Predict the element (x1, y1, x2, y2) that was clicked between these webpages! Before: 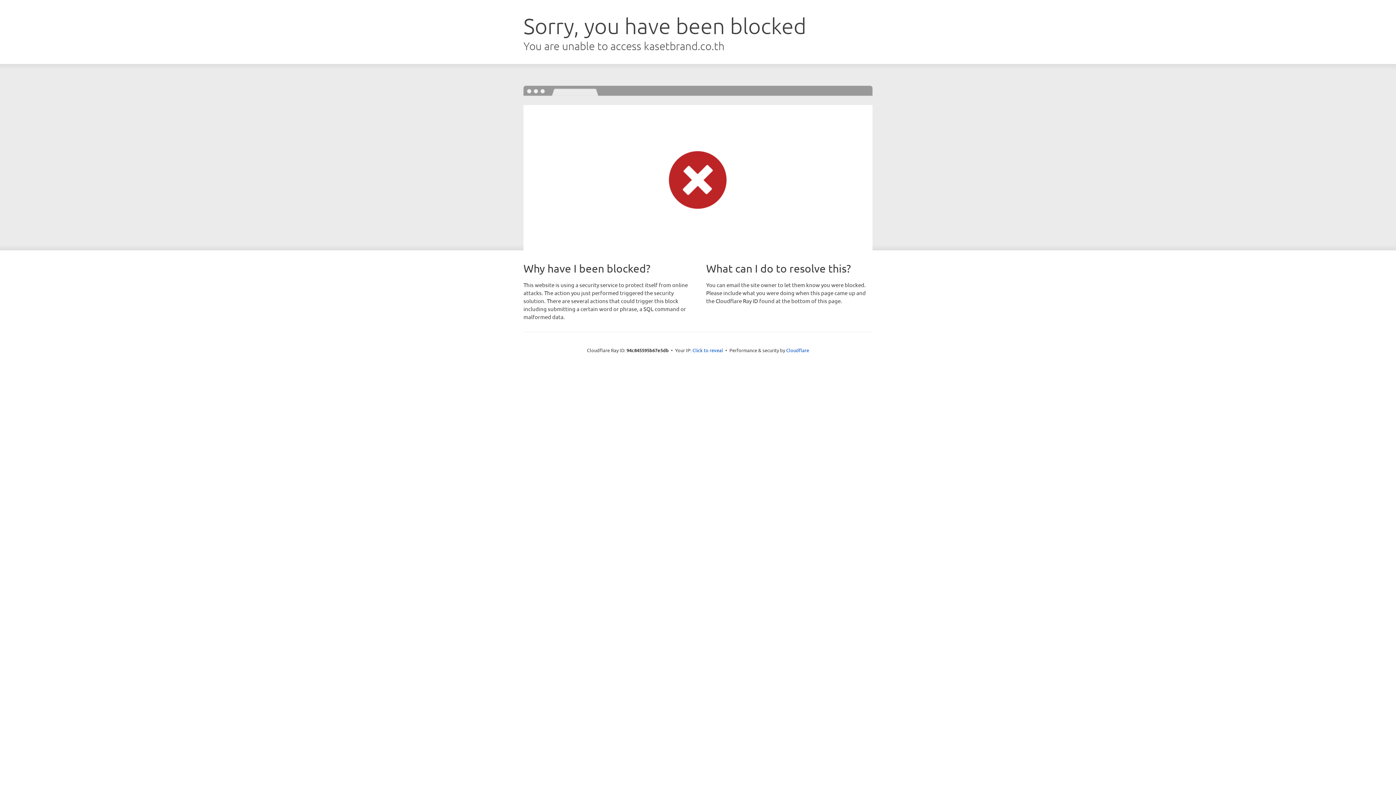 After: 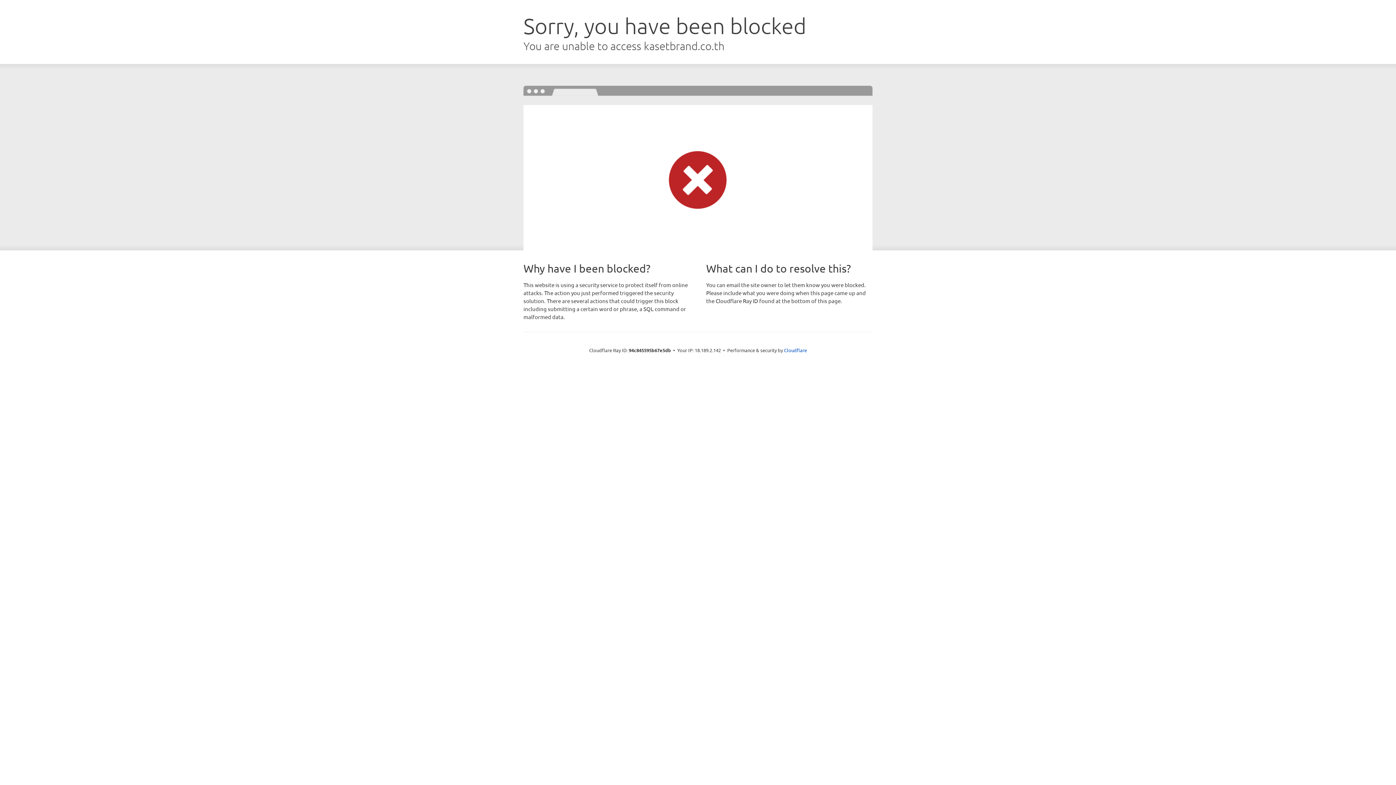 Action: label: Click to reveal bbox: (692, 346, 723, 353)